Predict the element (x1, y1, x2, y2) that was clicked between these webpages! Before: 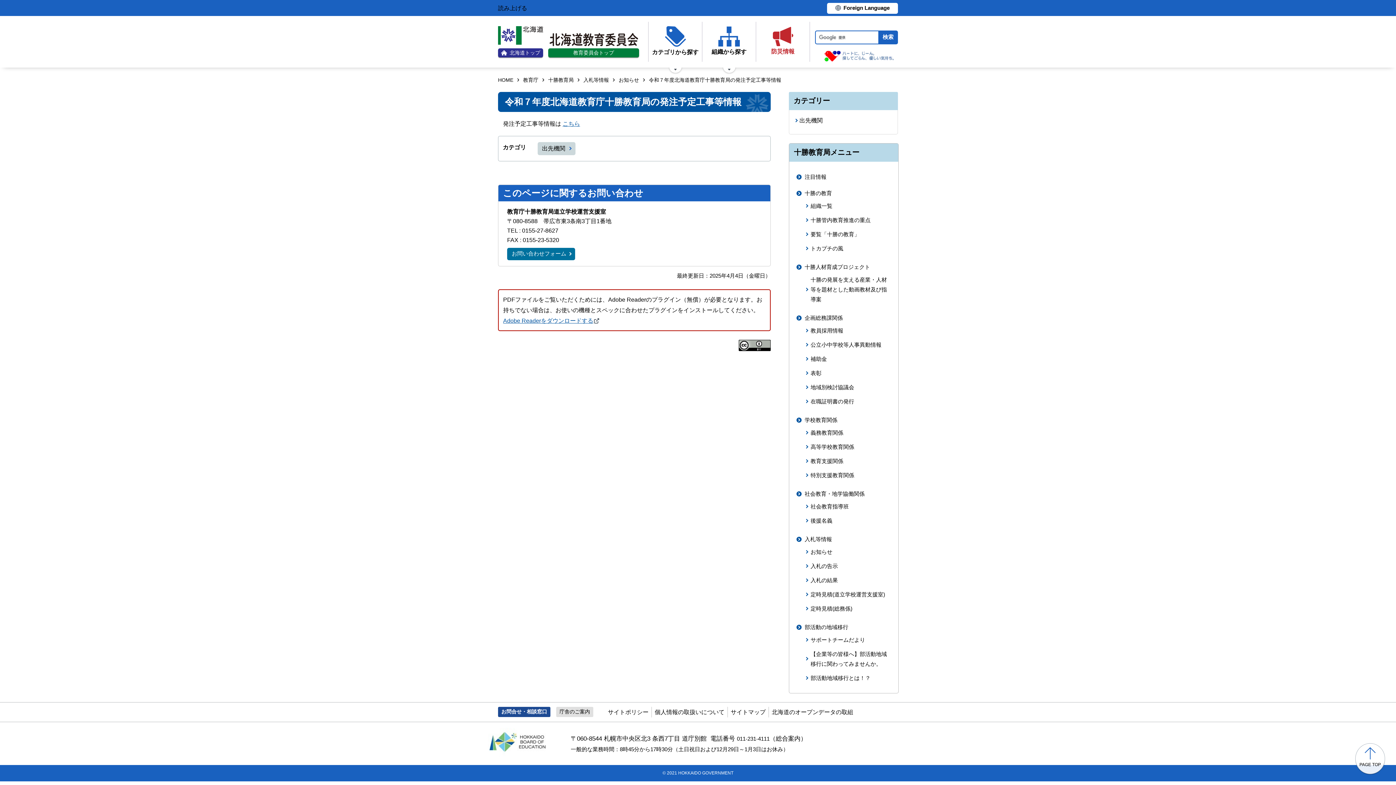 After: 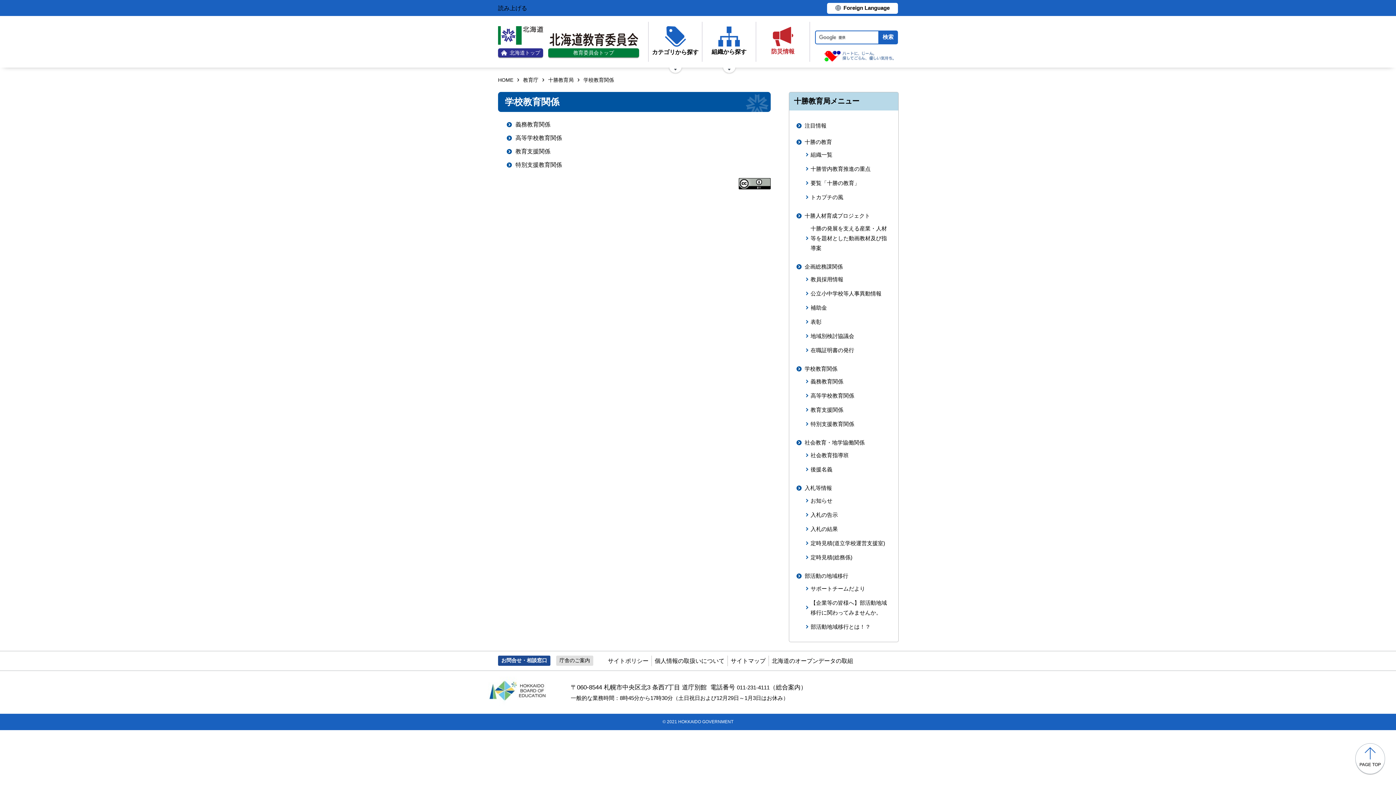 Action: bbox: (796, 415, 891, 424) label: 学校教育関係